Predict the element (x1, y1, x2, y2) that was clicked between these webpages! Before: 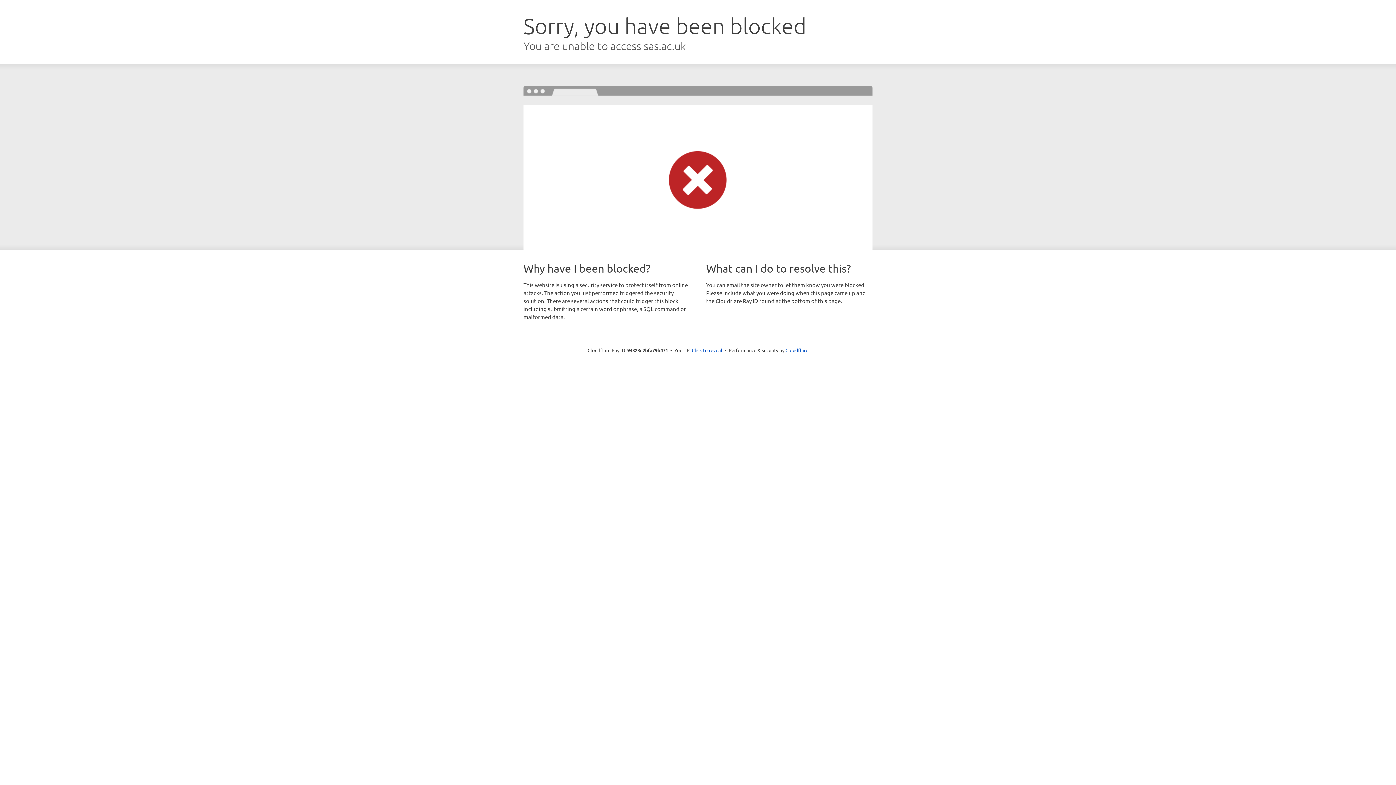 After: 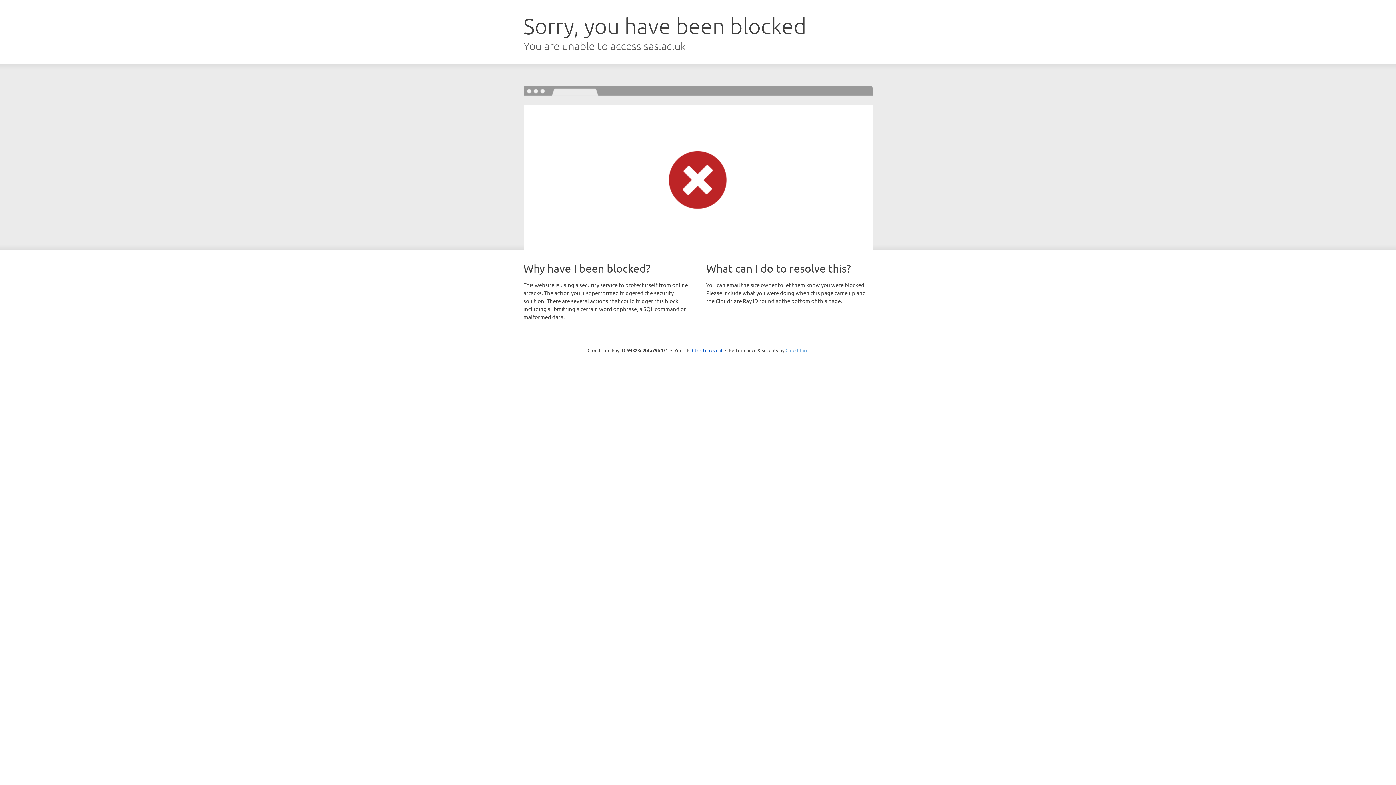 Action: bbox: (785, 347, 808, 353) label: Cloudflare